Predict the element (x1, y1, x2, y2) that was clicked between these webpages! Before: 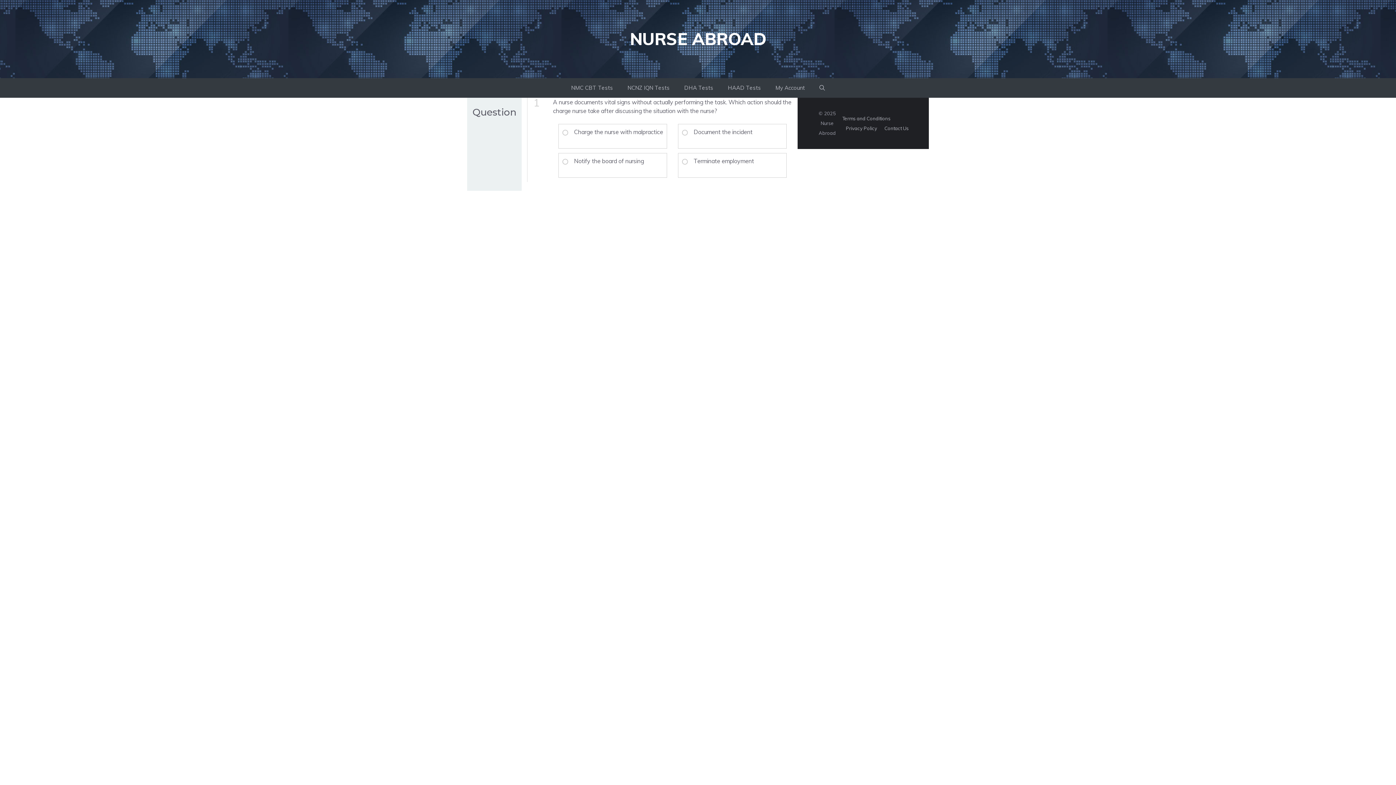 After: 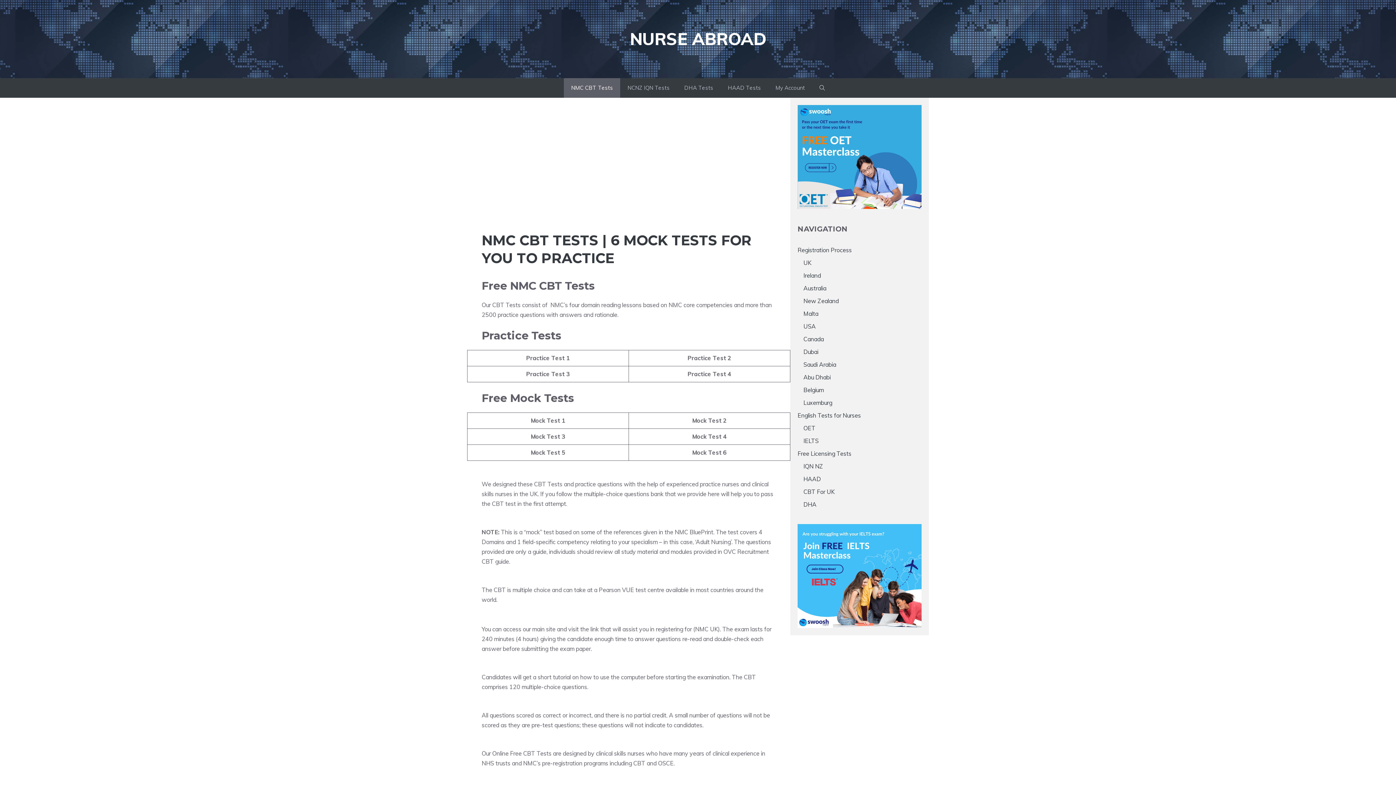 Action: label: NMC CBT Tests bbox: (564, 78, 620, 97)